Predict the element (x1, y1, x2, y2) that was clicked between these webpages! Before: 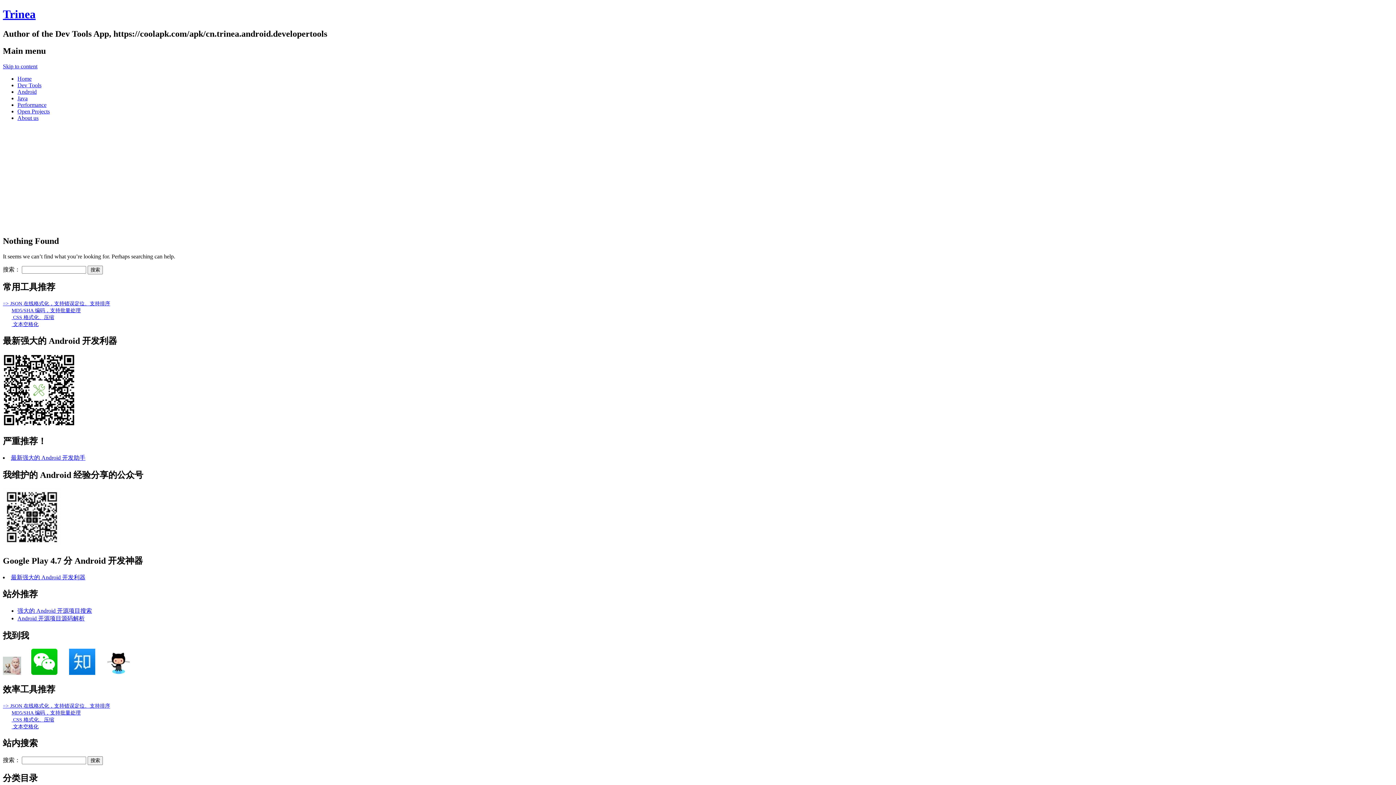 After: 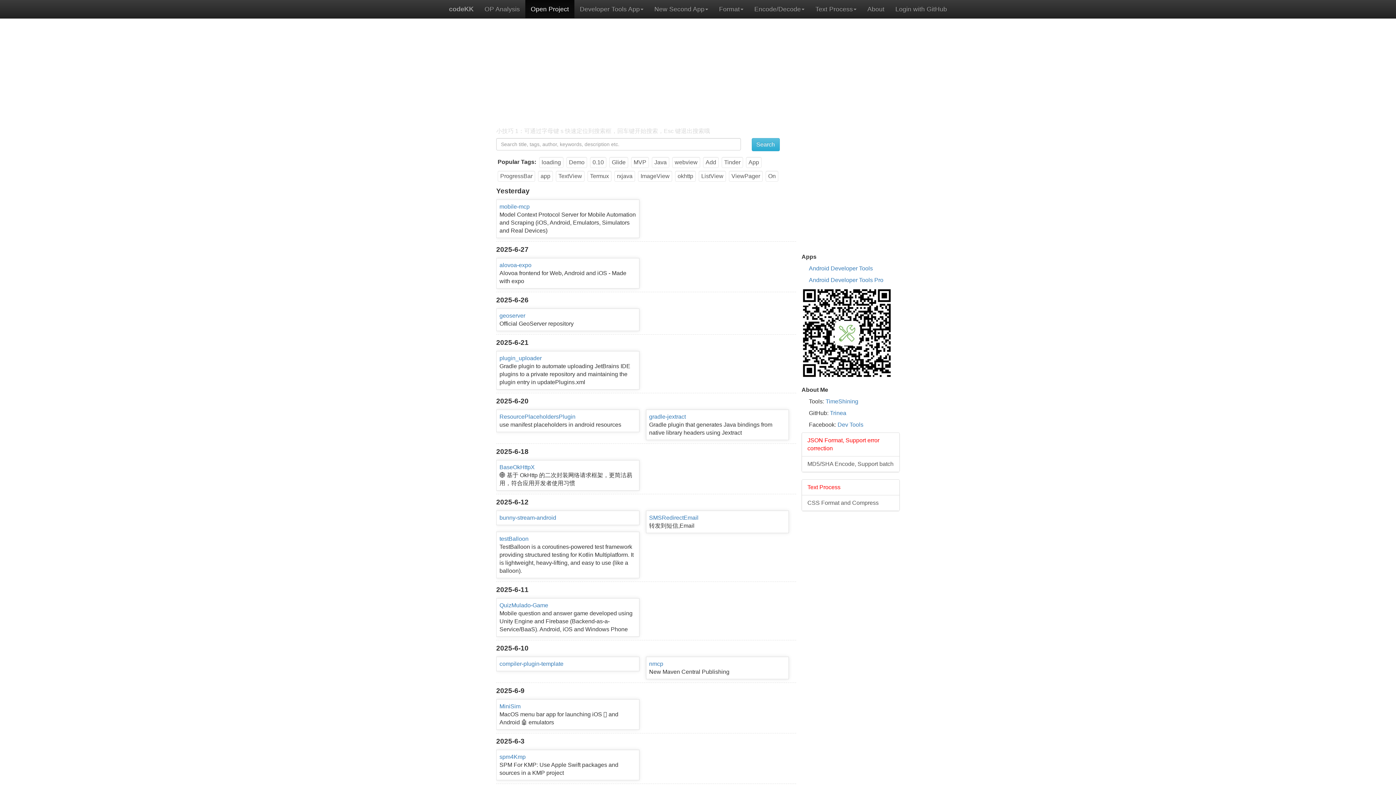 Action: label: Open Projects bbox: (17, 108, 49, 114)